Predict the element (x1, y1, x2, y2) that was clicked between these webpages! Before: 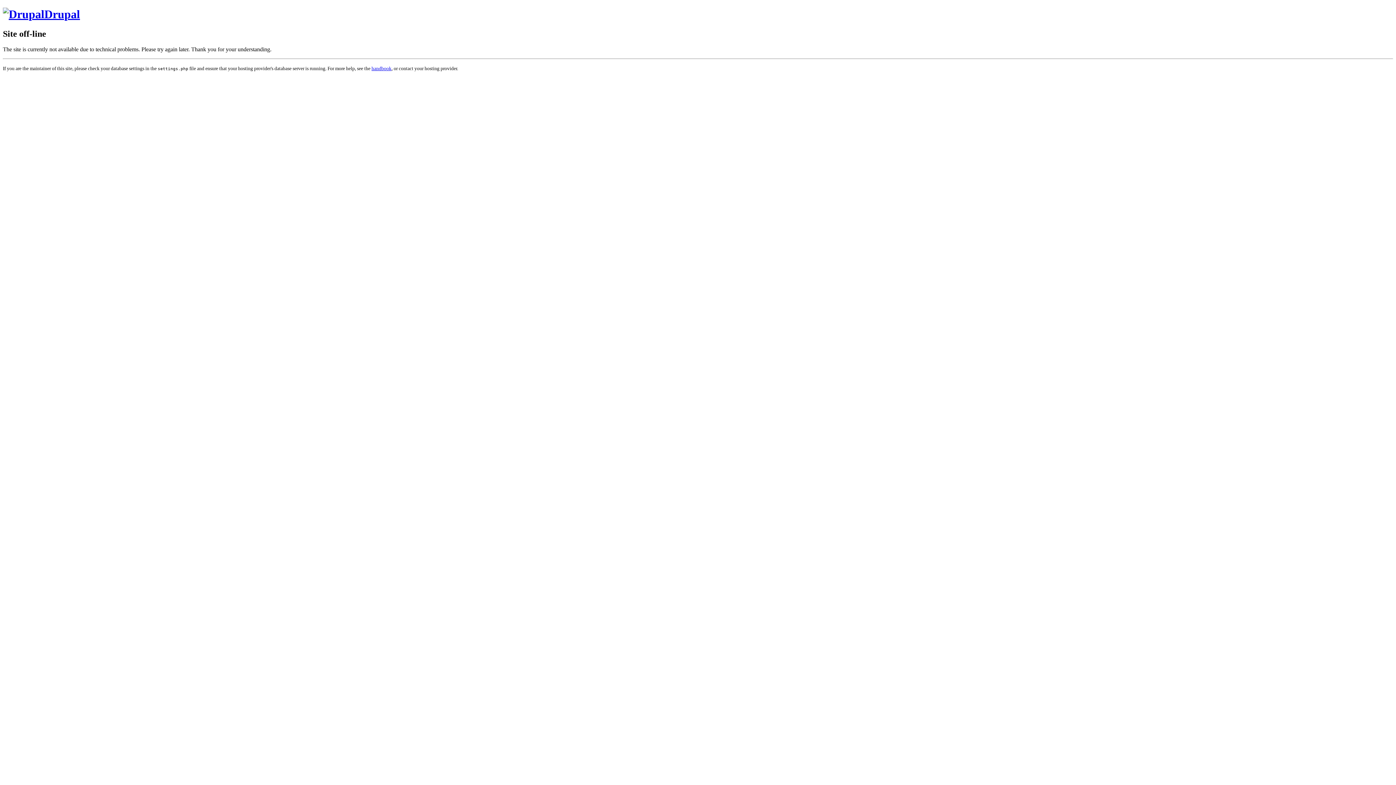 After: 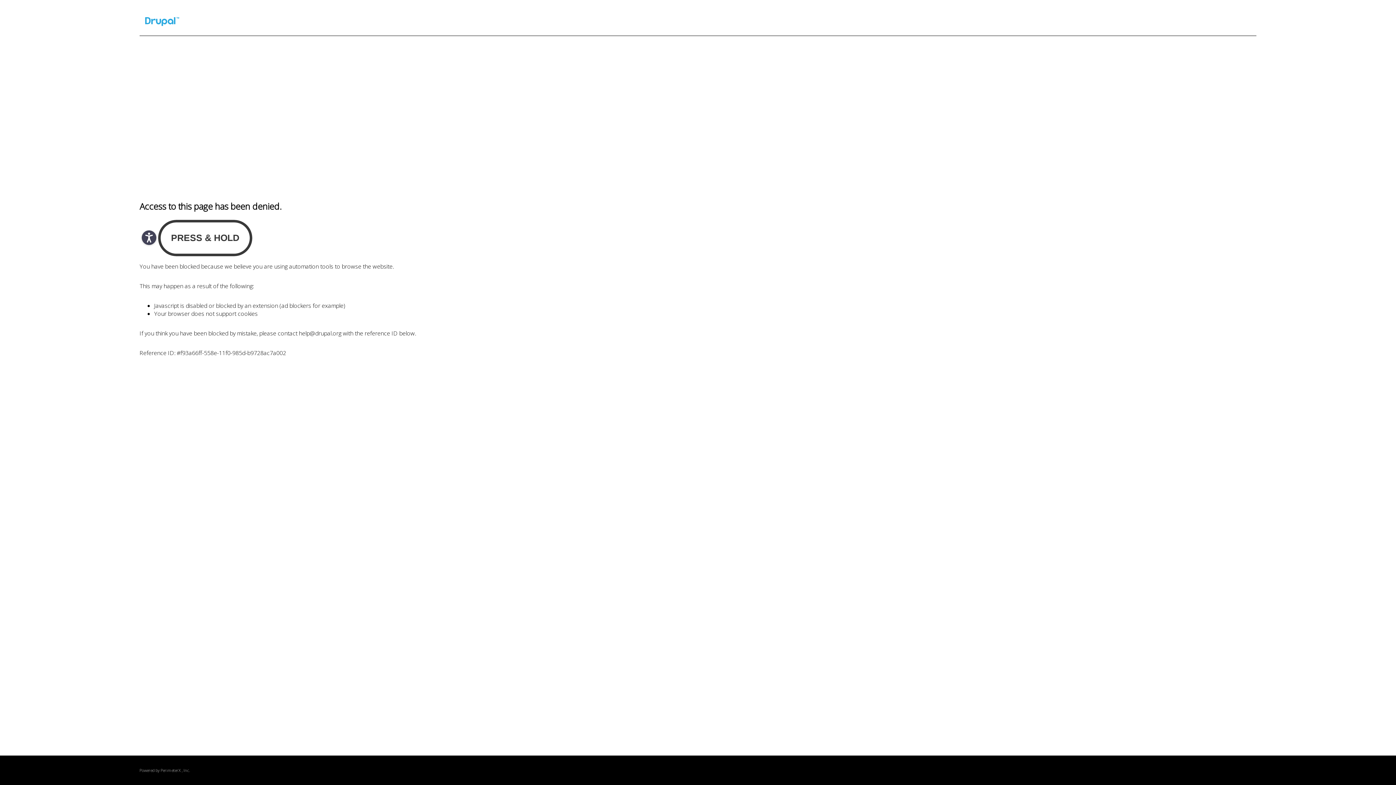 Action: bbox: (371, 65, 391, 71) label: handbook